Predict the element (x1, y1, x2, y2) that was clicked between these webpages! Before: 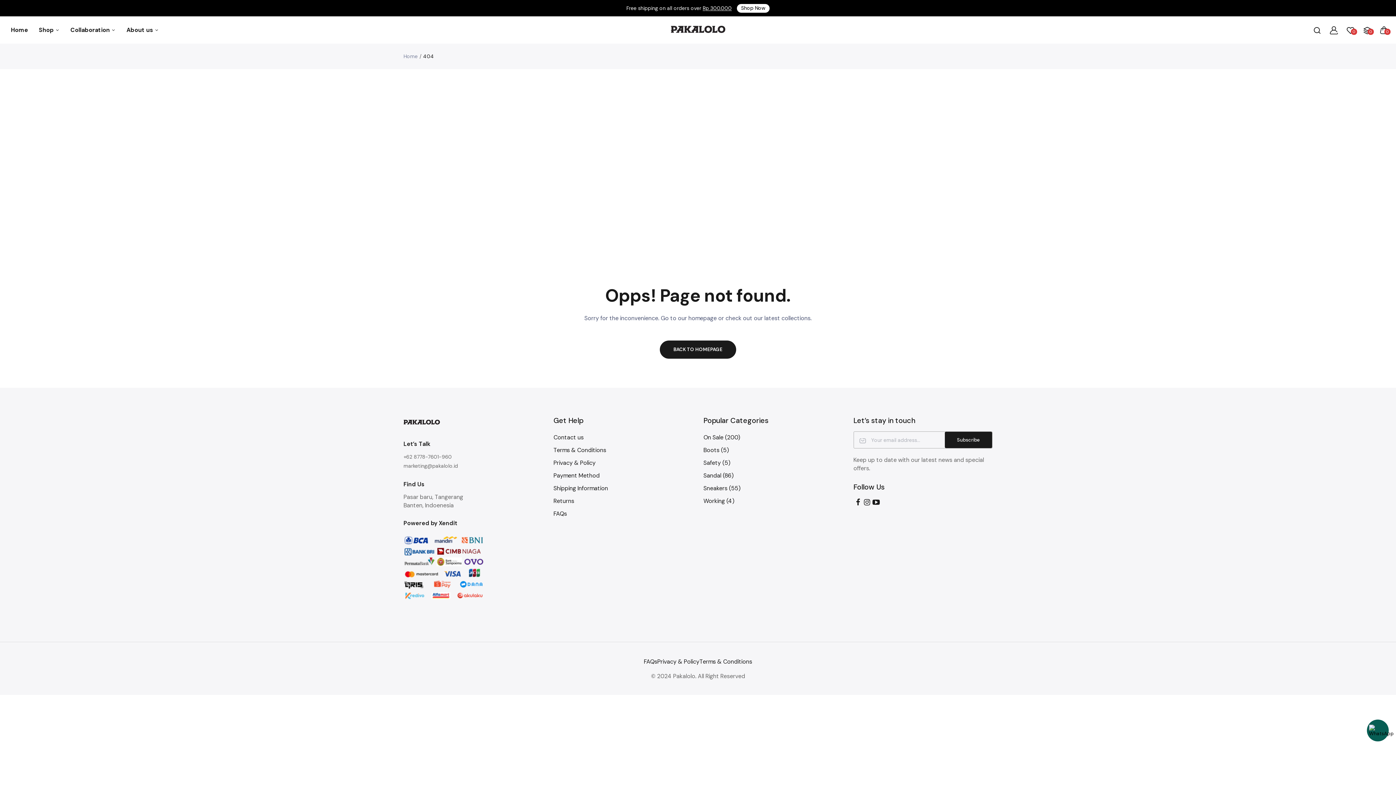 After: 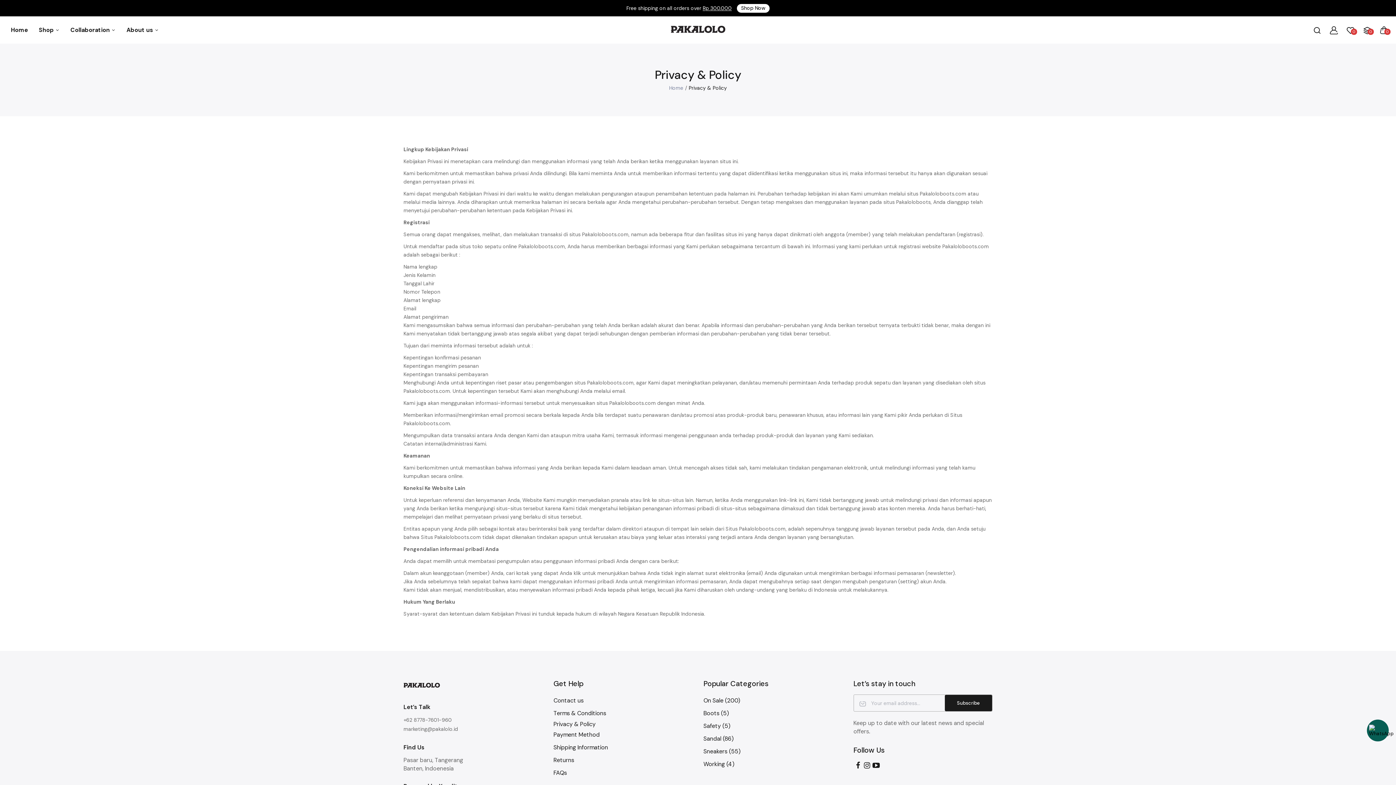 Action: bbox: (553, 459, 595, 466) label: Privacy & Policy